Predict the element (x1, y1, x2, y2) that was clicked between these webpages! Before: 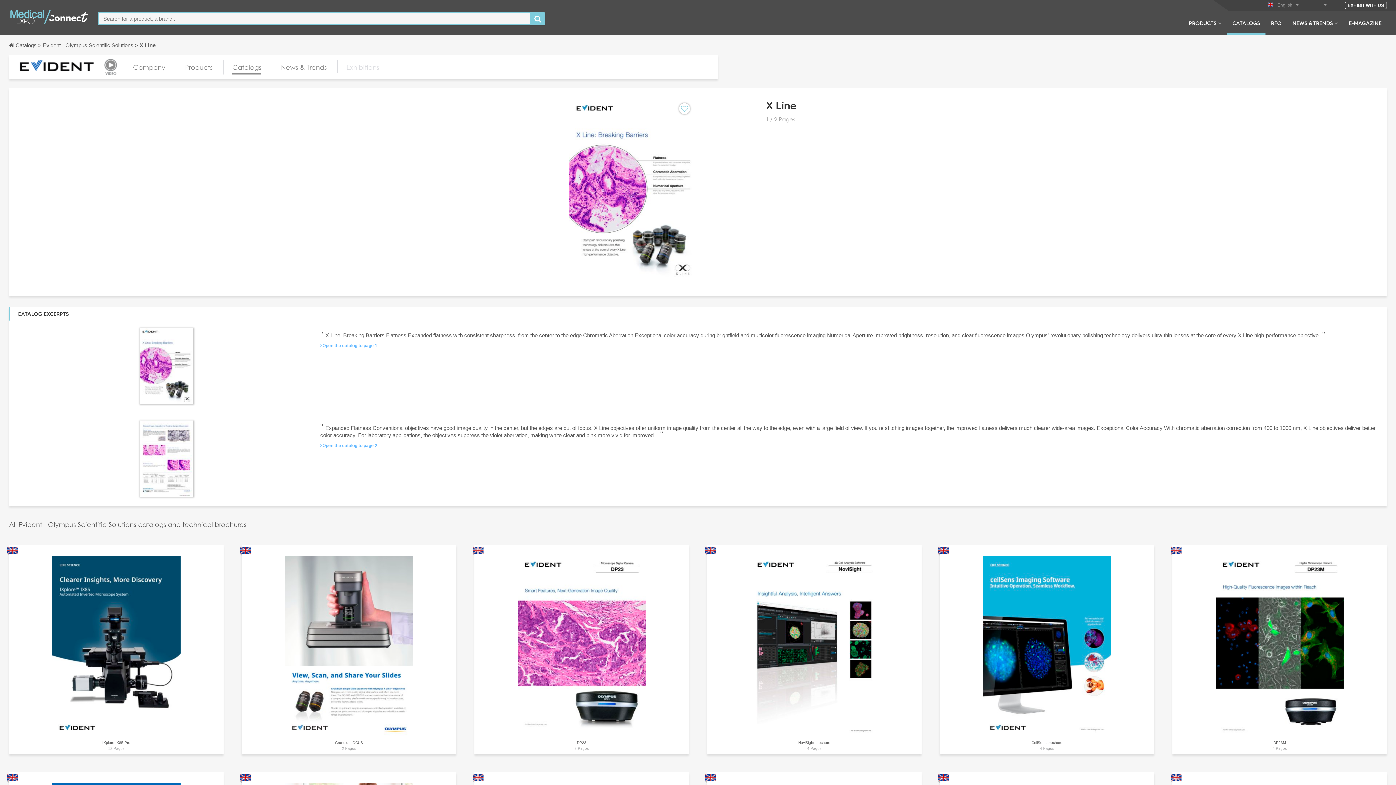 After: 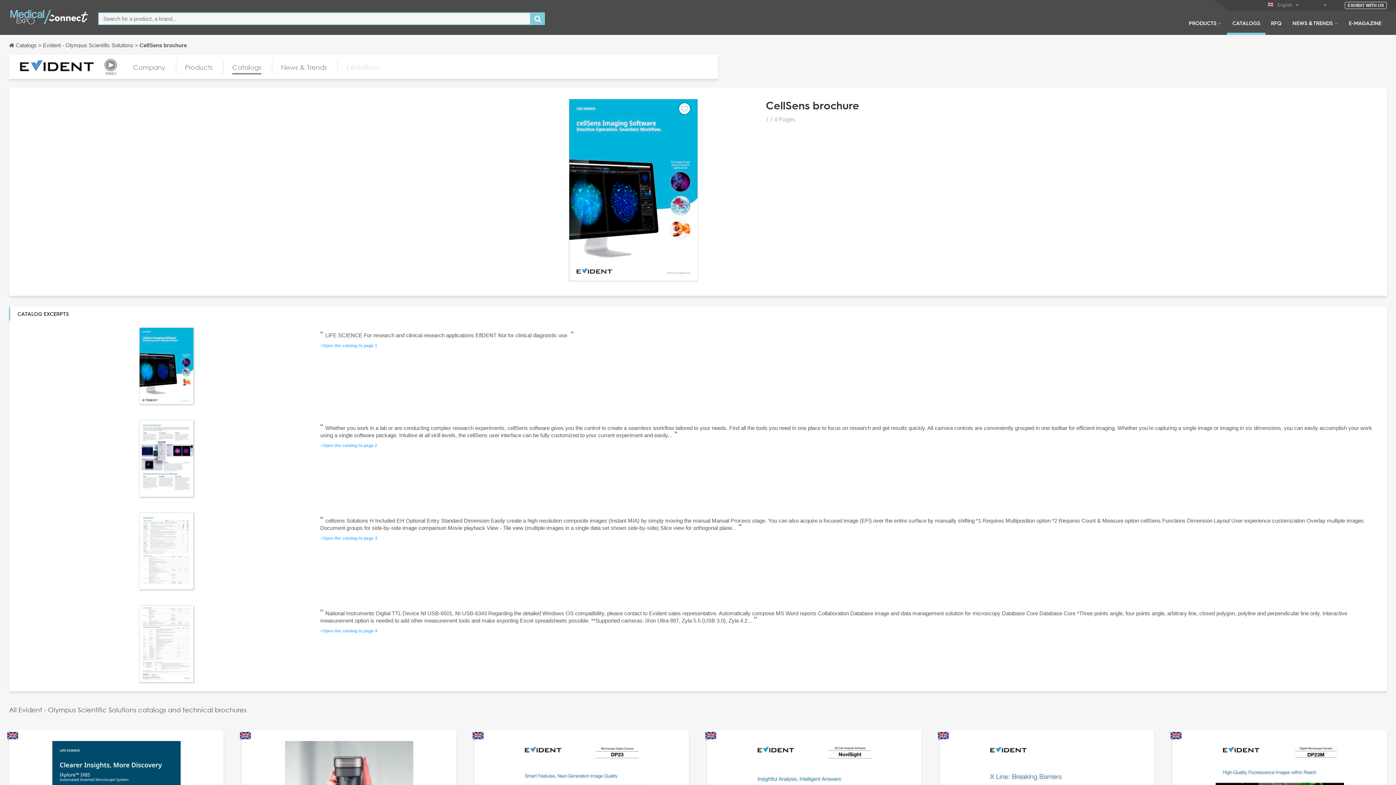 Action: bbox: (983, 734, 1111, 738)